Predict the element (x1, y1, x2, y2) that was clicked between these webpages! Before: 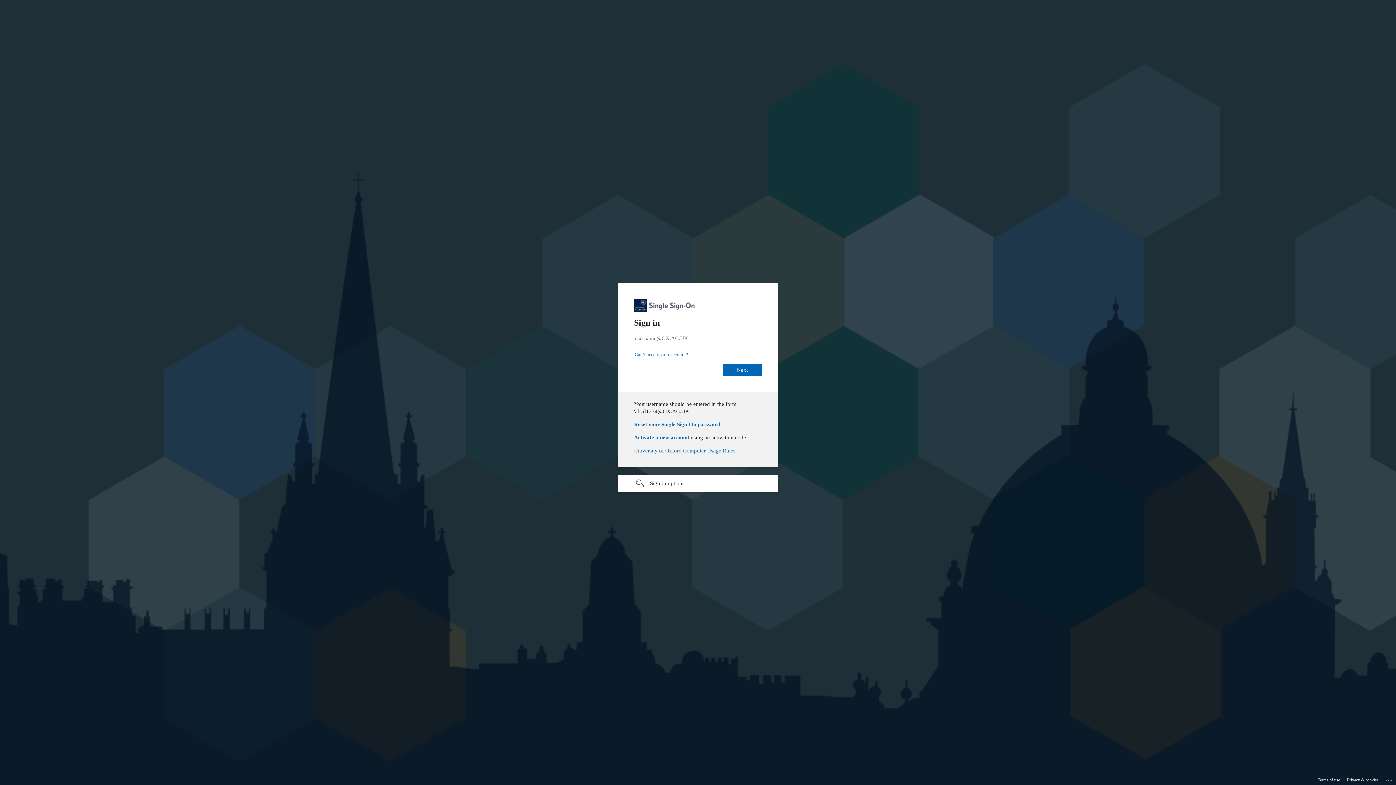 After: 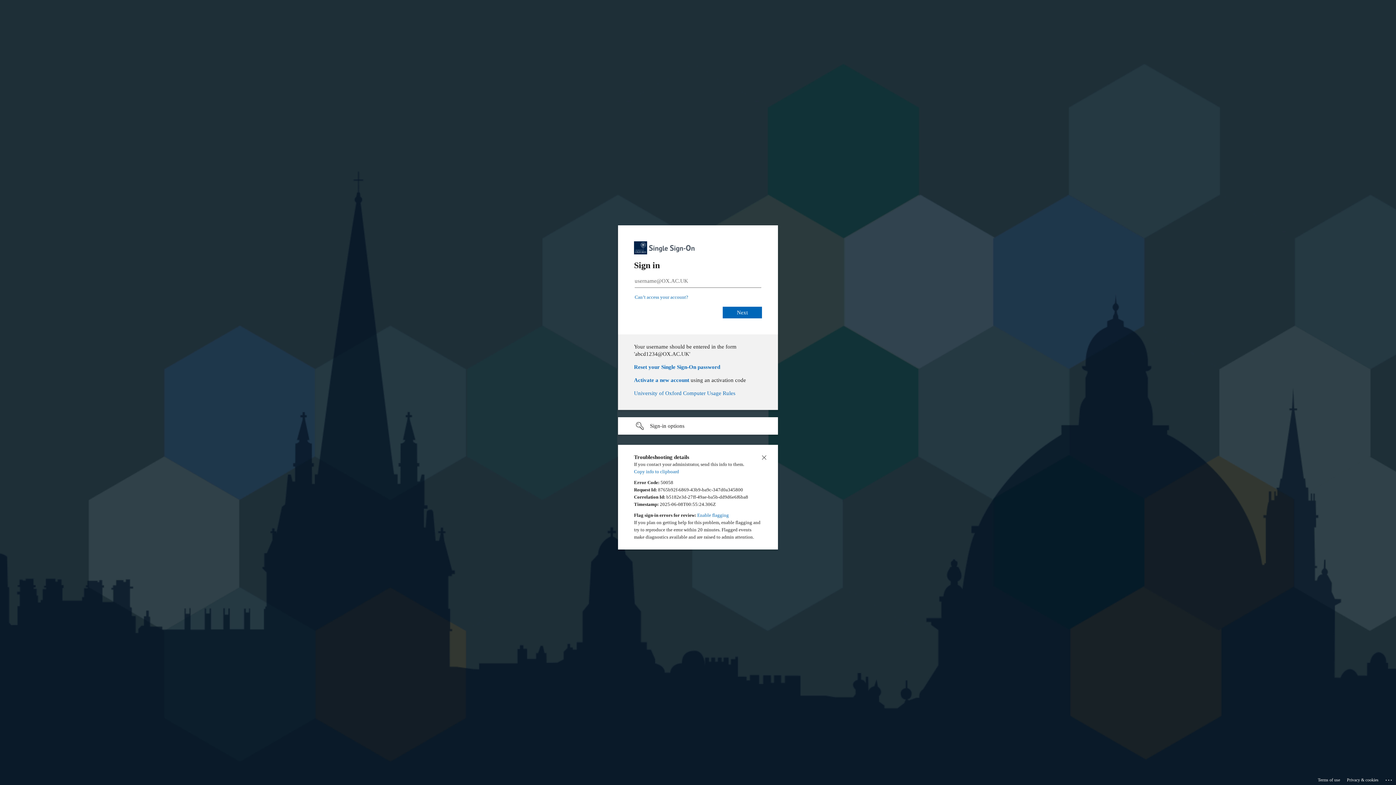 Action: label: Click here for troubleshooting information bbox: (1385, 775, 1393, 783)